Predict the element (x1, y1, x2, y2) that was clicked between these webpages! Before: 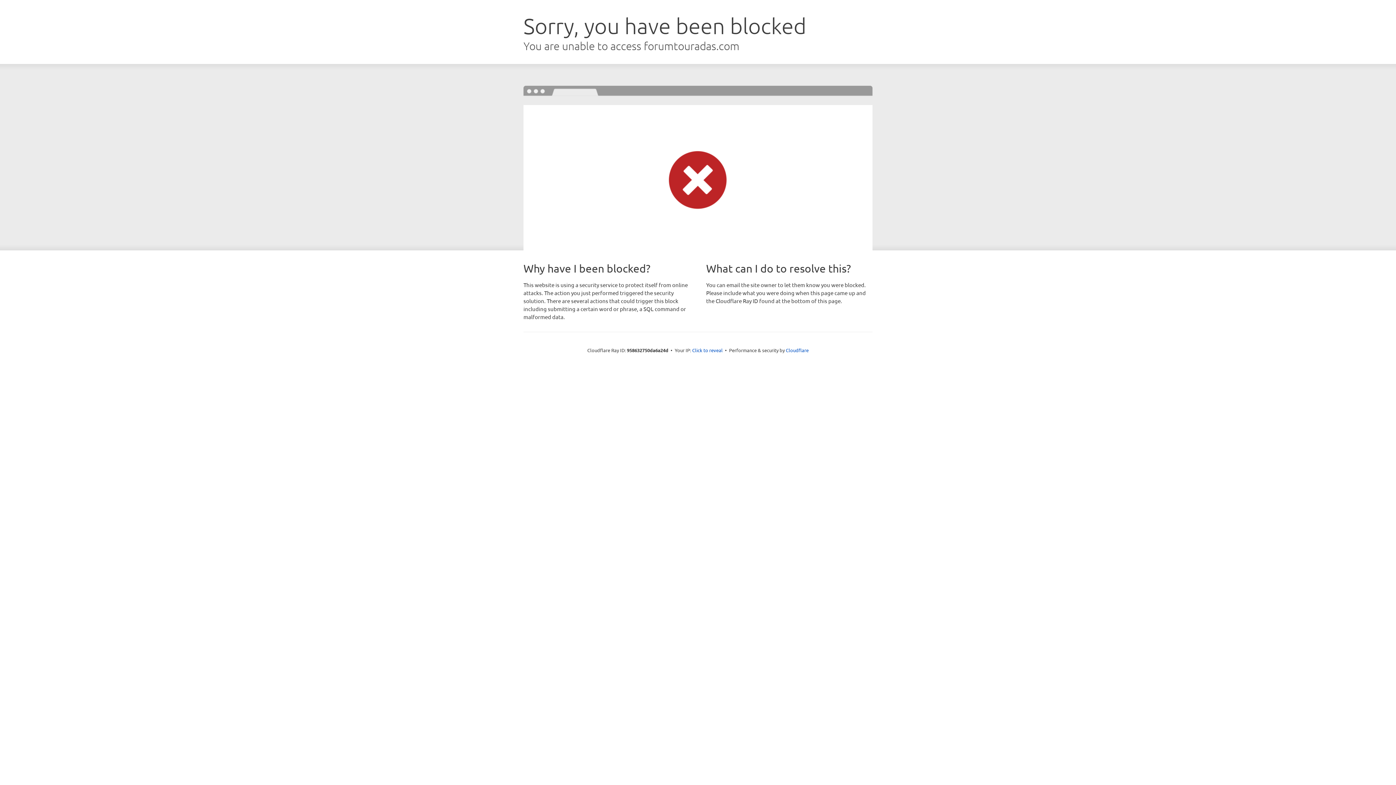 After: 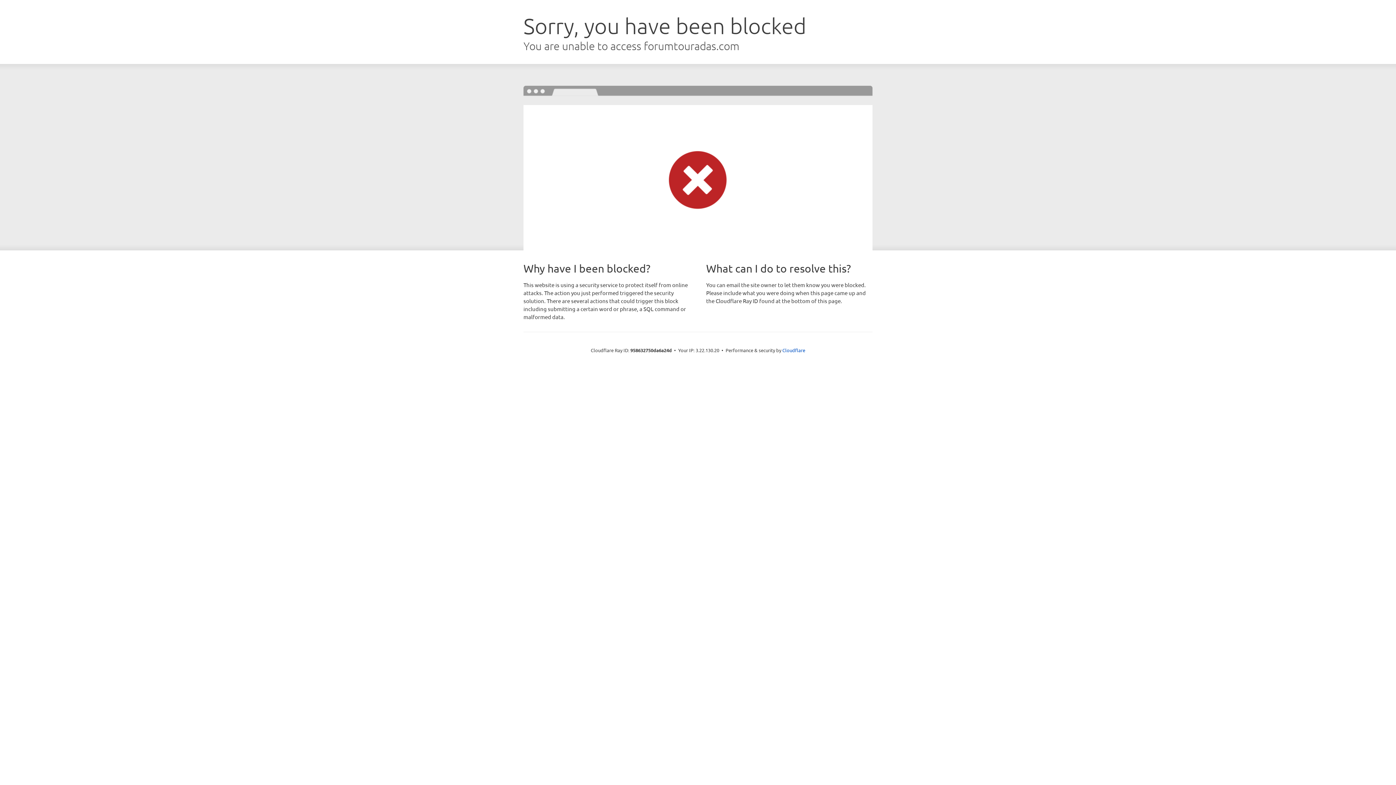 Action: bbox: (692, 346, 722, 353) label: Click to reveal